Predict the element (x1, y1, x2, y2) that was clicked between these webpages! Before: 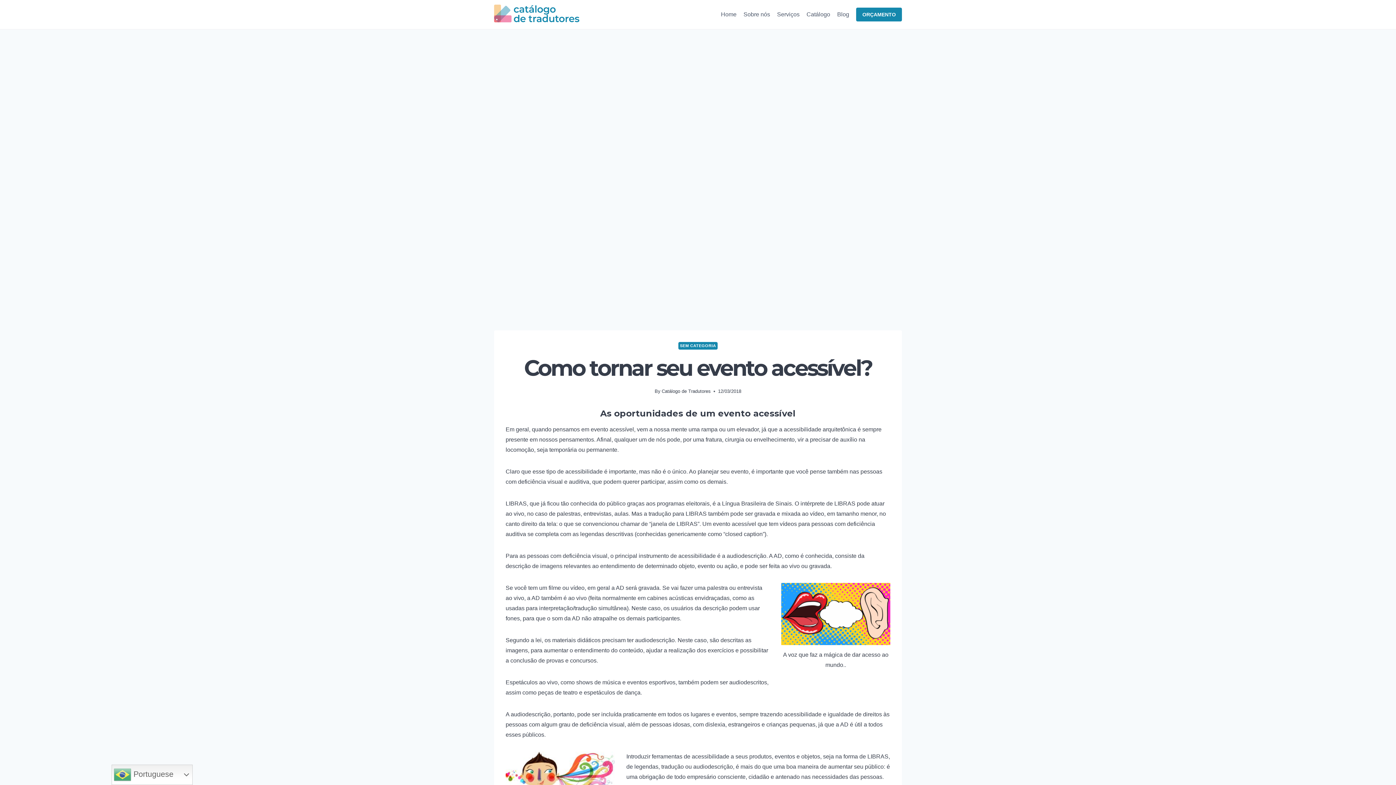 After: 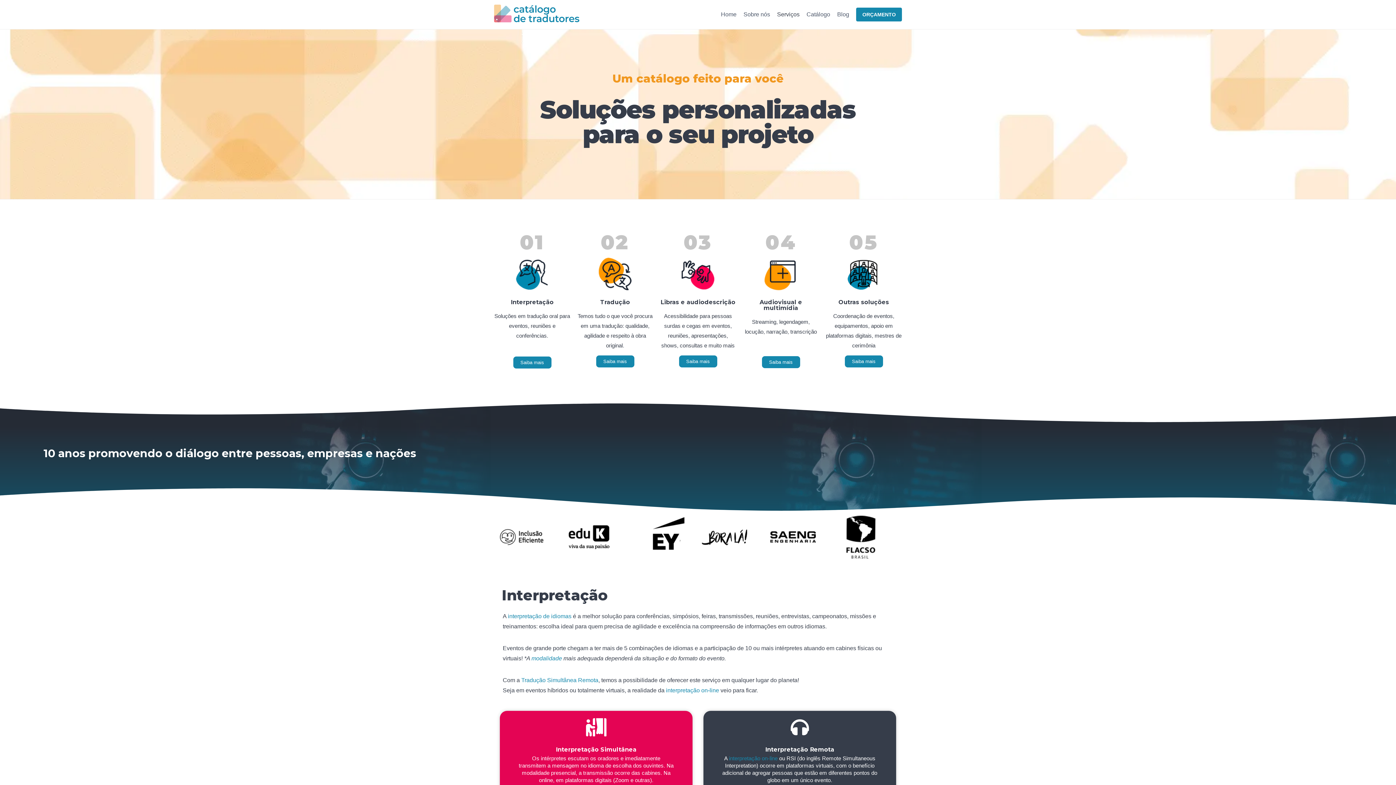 Action: bbox: (773, 5, 803, 23) label: Serviços